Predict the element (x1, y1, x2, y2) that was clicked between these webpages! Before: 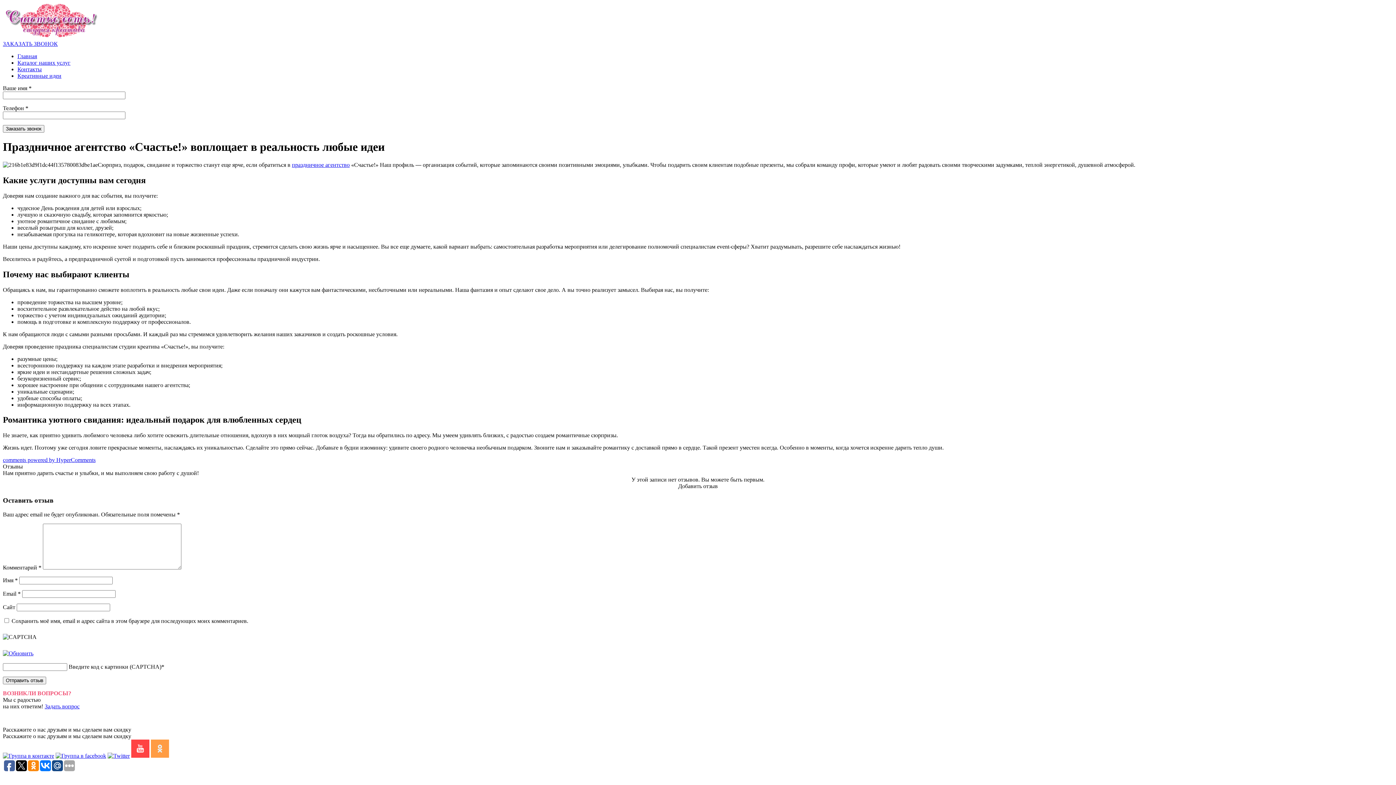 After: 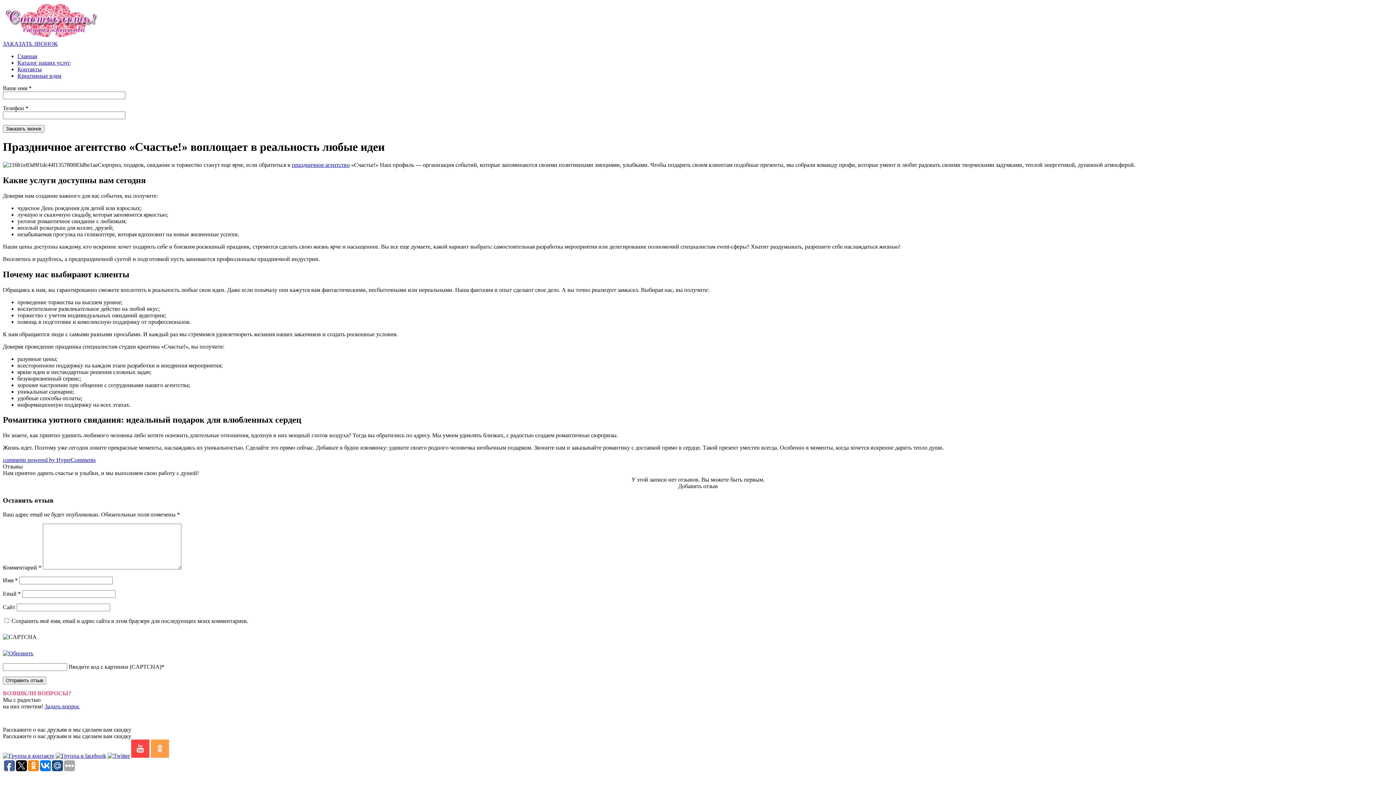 Action: bbox: (2, 753, 54, 759)